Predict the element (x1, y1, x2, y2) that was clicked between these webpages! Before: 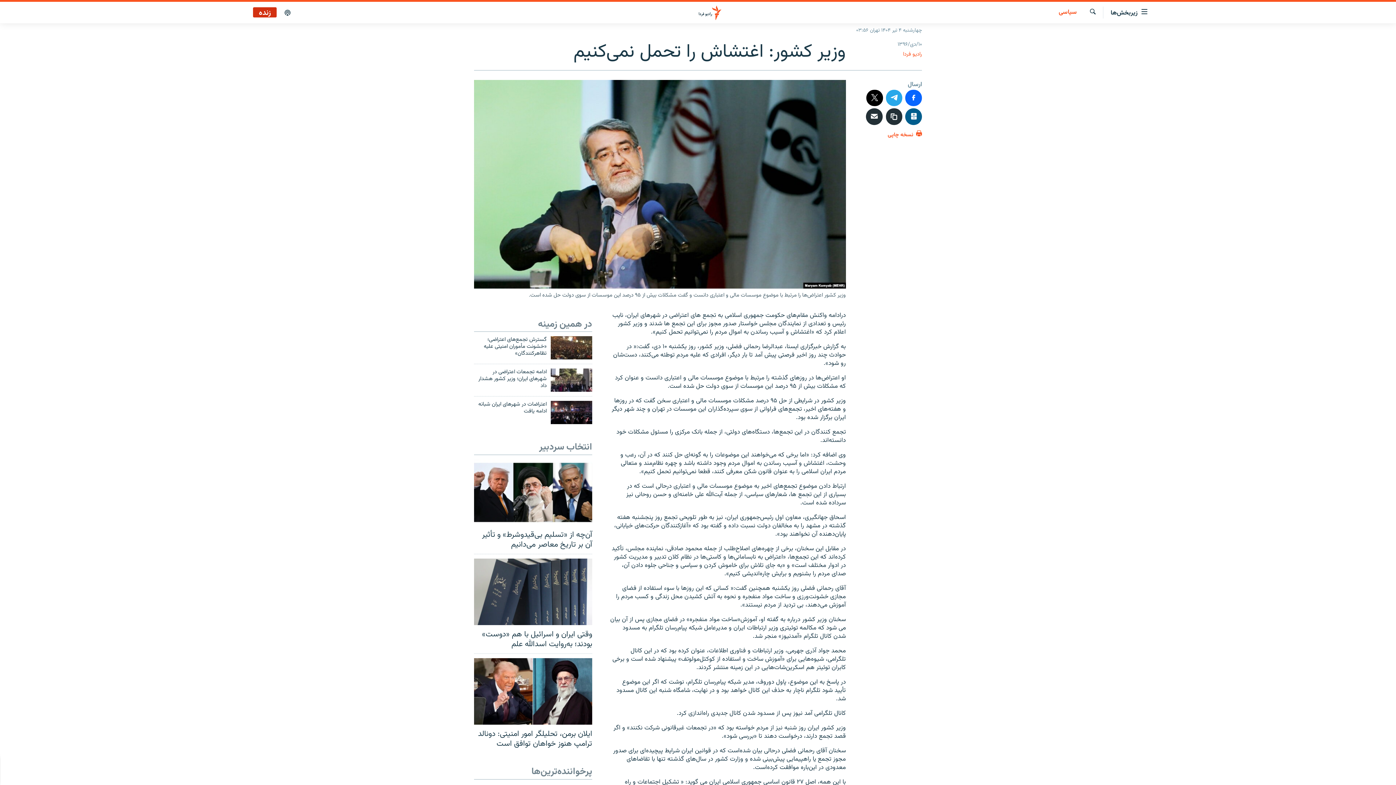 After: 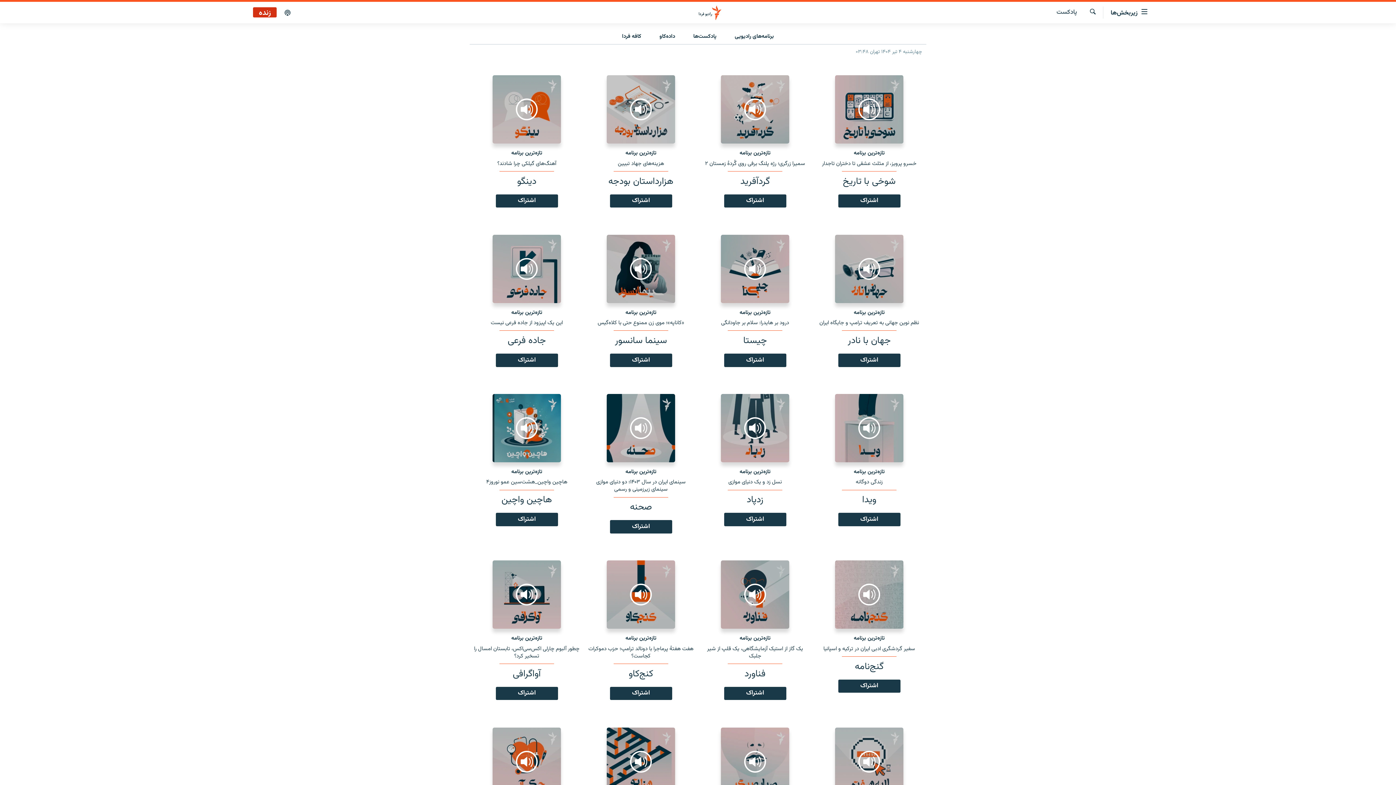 Action: bbox: (276, 7, 298, 17)